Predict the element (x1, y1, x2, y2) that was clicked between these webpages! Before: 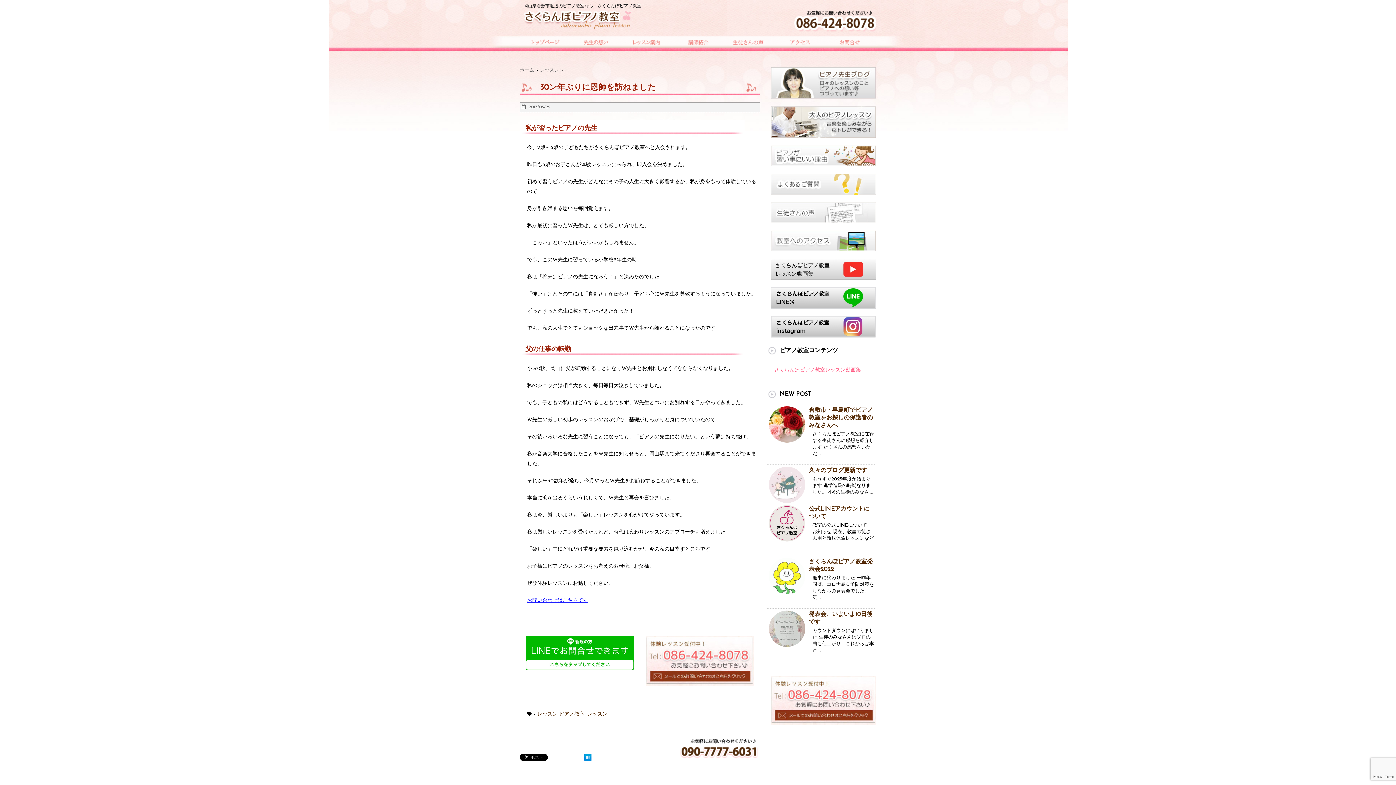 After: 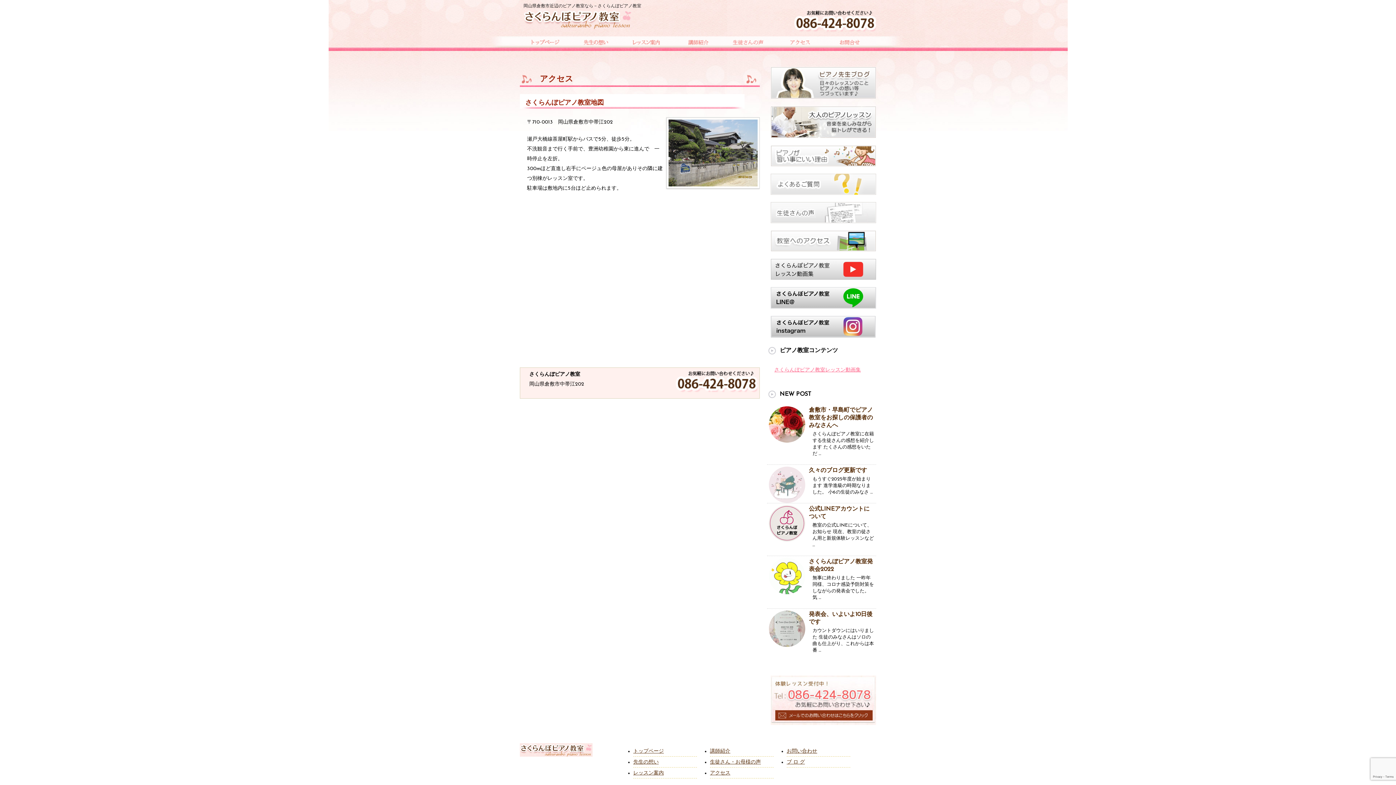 Action: bbox: (774, 34, 825, 51)